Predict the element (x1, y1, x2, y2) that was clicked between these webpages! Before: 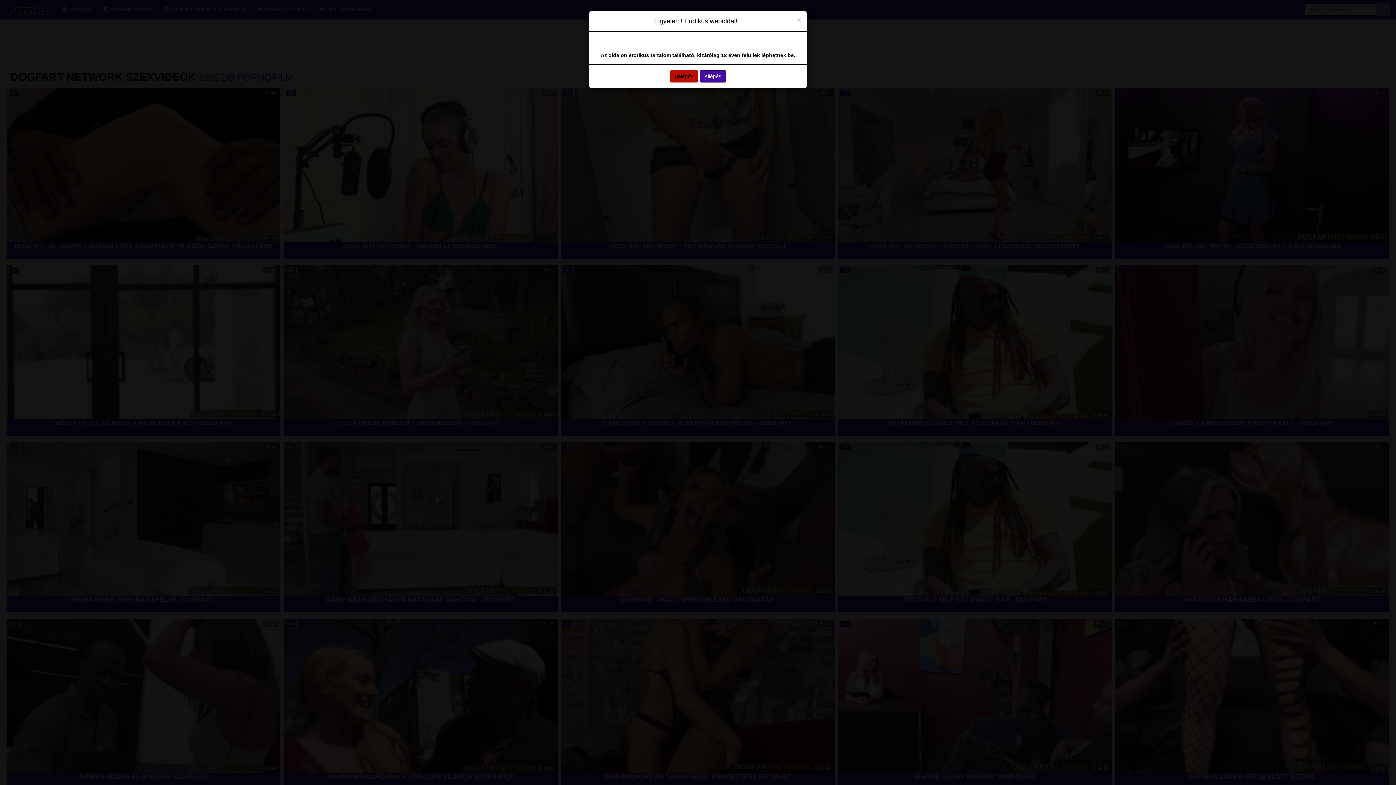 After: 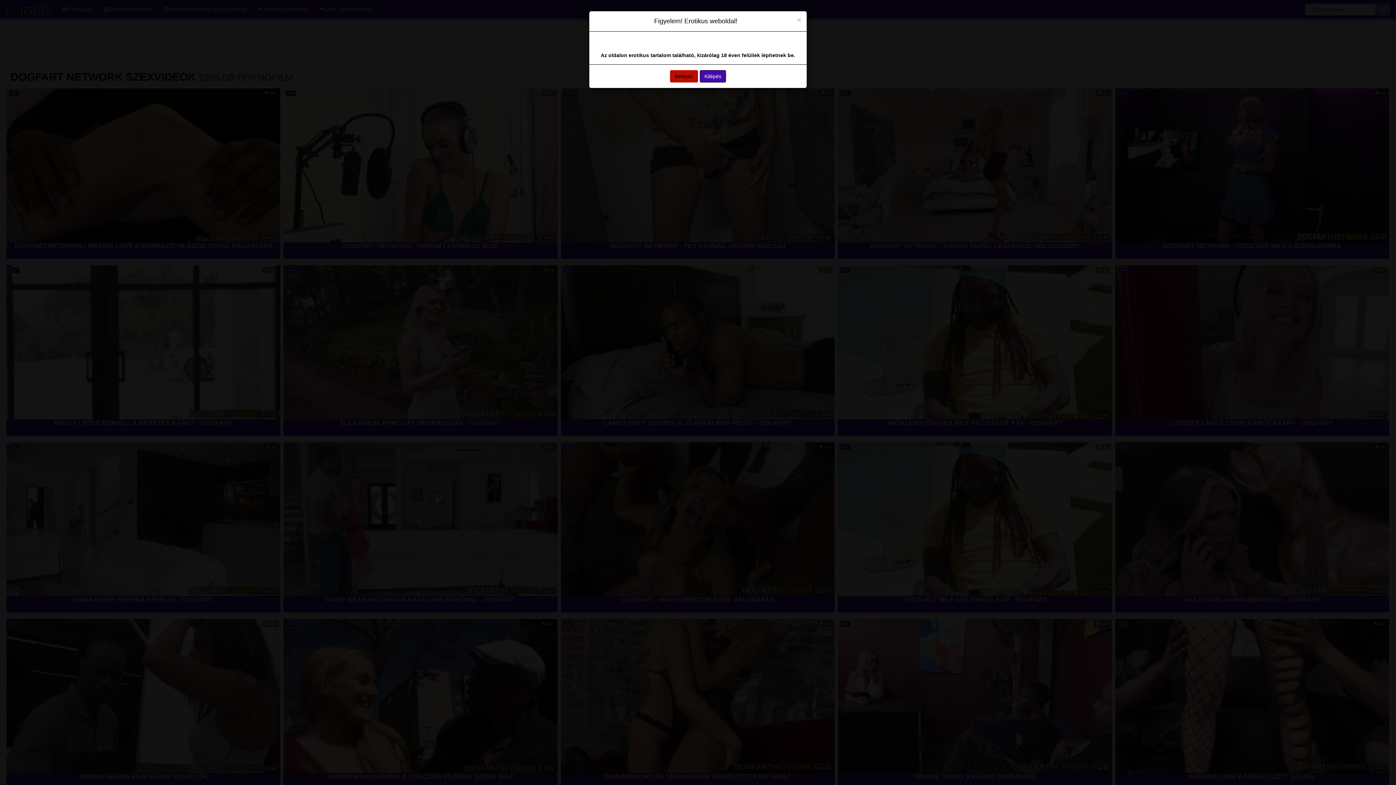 Action: label: Kilépés bbox: (700, 70, 726, 82)